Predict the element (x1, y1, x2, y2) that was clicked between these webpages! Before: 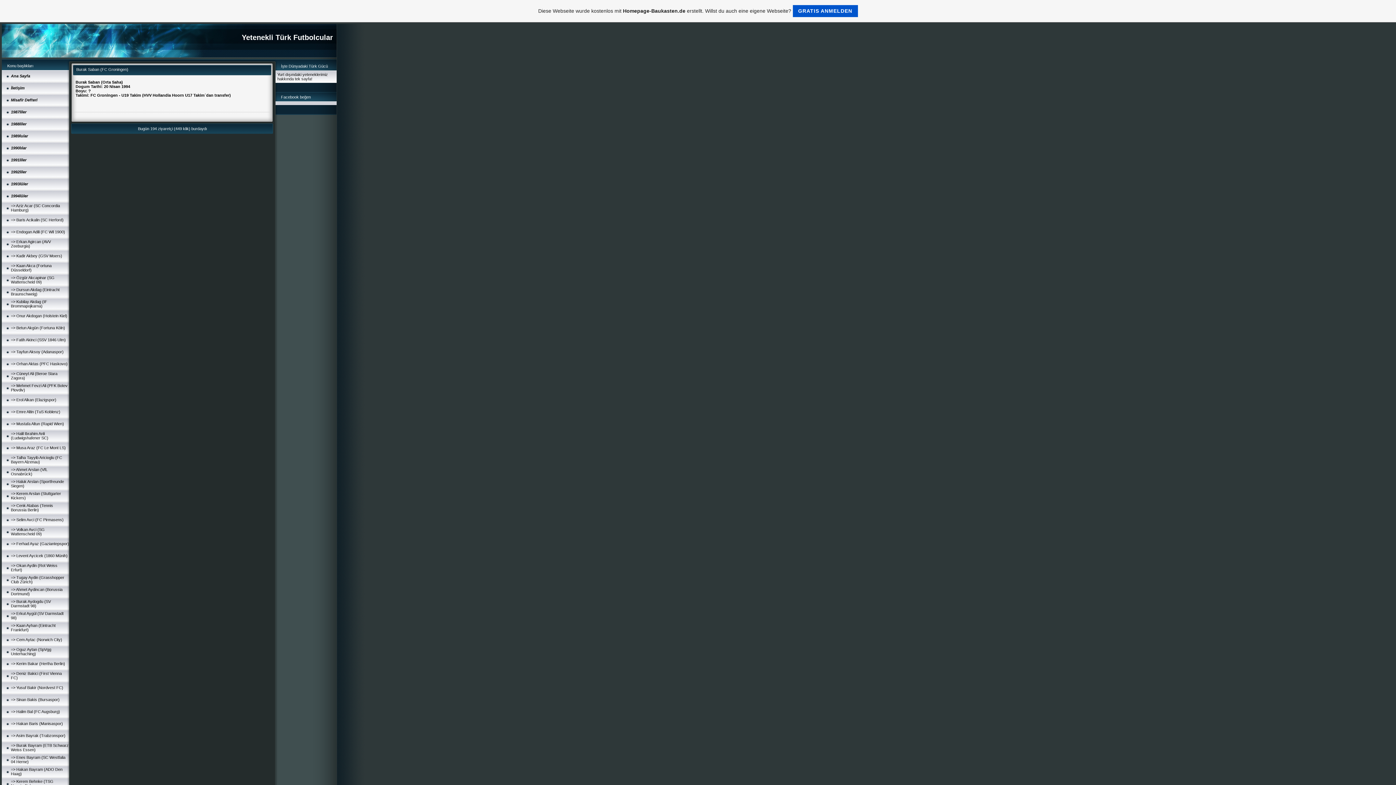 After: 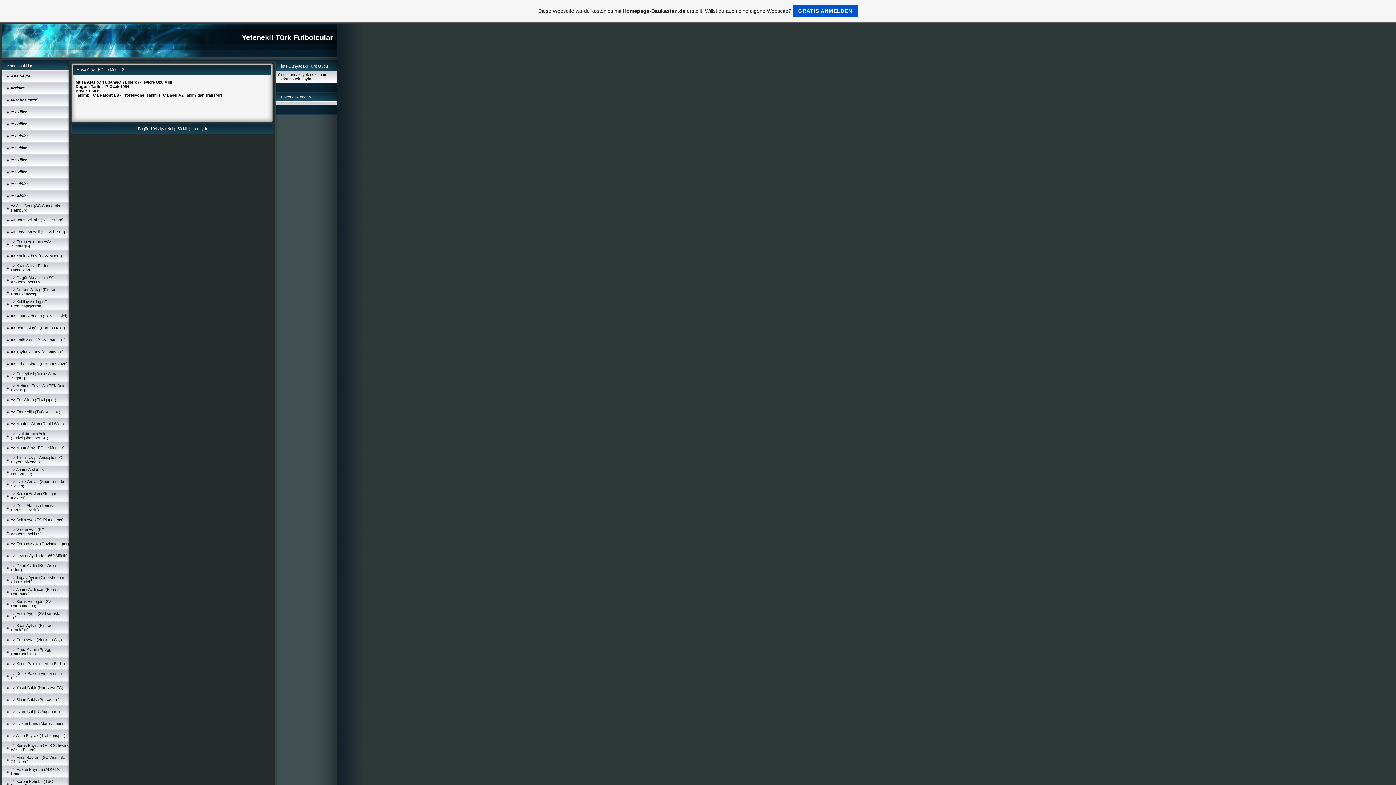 Action: bbox: (10, 445, 65, 450) label: => Musa Araz (FC Le Mont LS)